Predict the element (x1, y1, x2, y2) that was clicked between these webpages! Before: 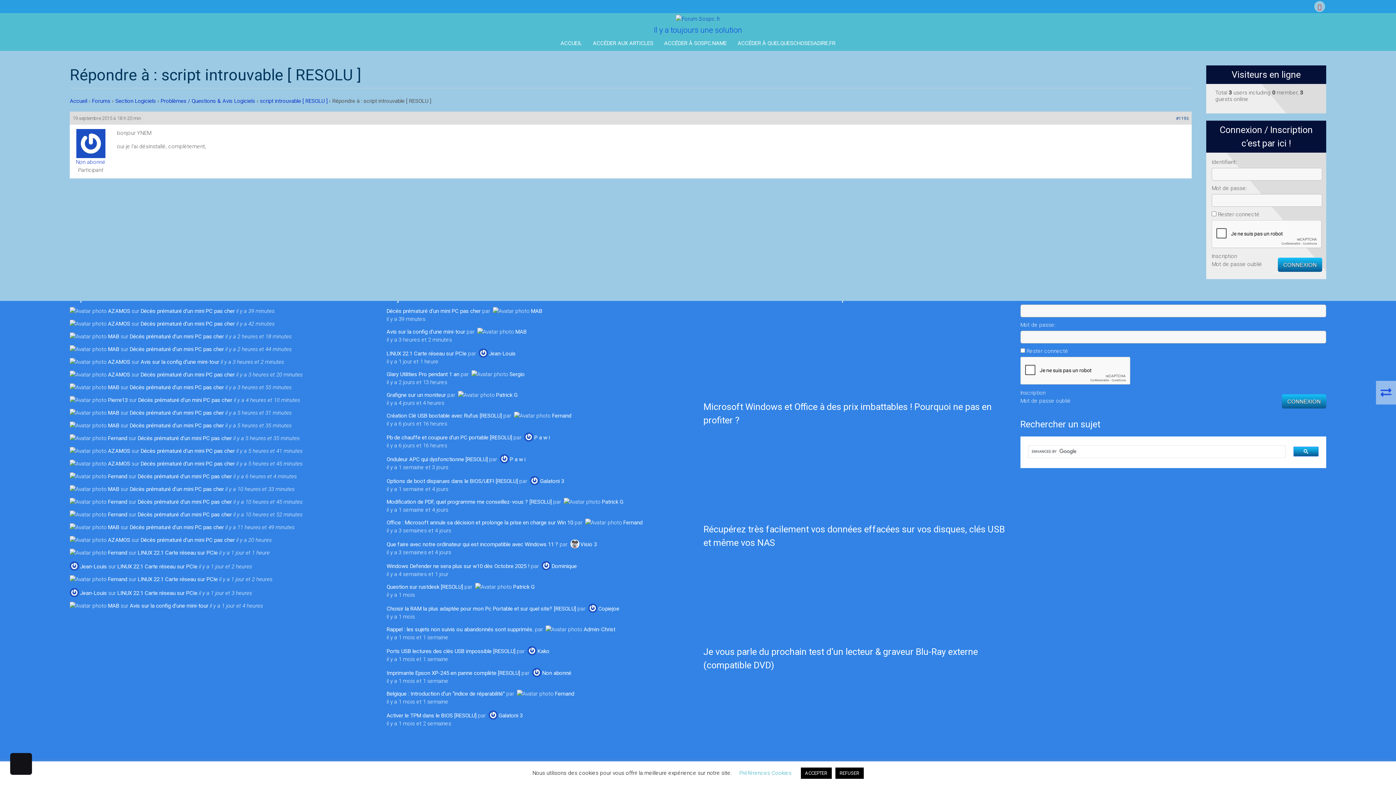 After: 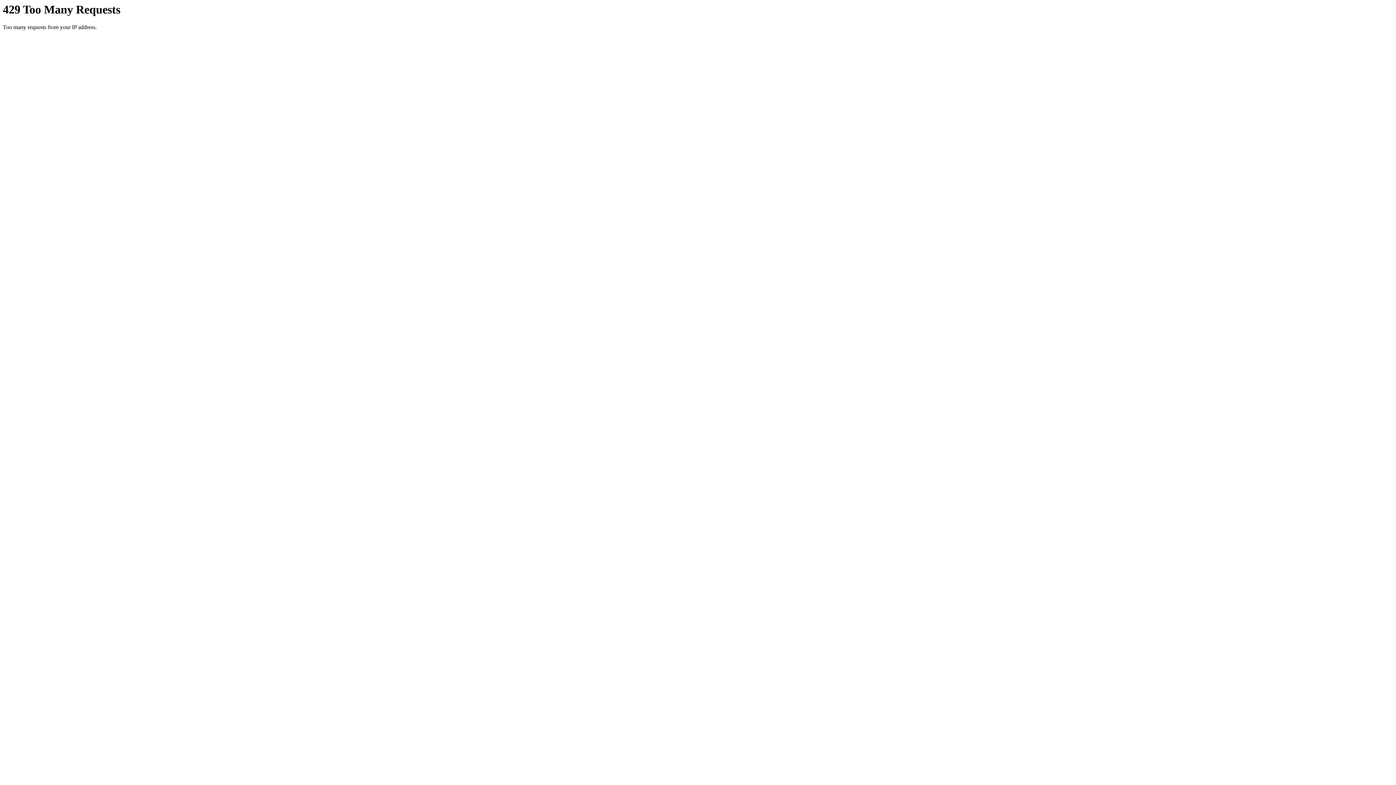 Action: bbox: (129, 486, 224, 492) label: Décès prématuré d’un mini PC pas cher